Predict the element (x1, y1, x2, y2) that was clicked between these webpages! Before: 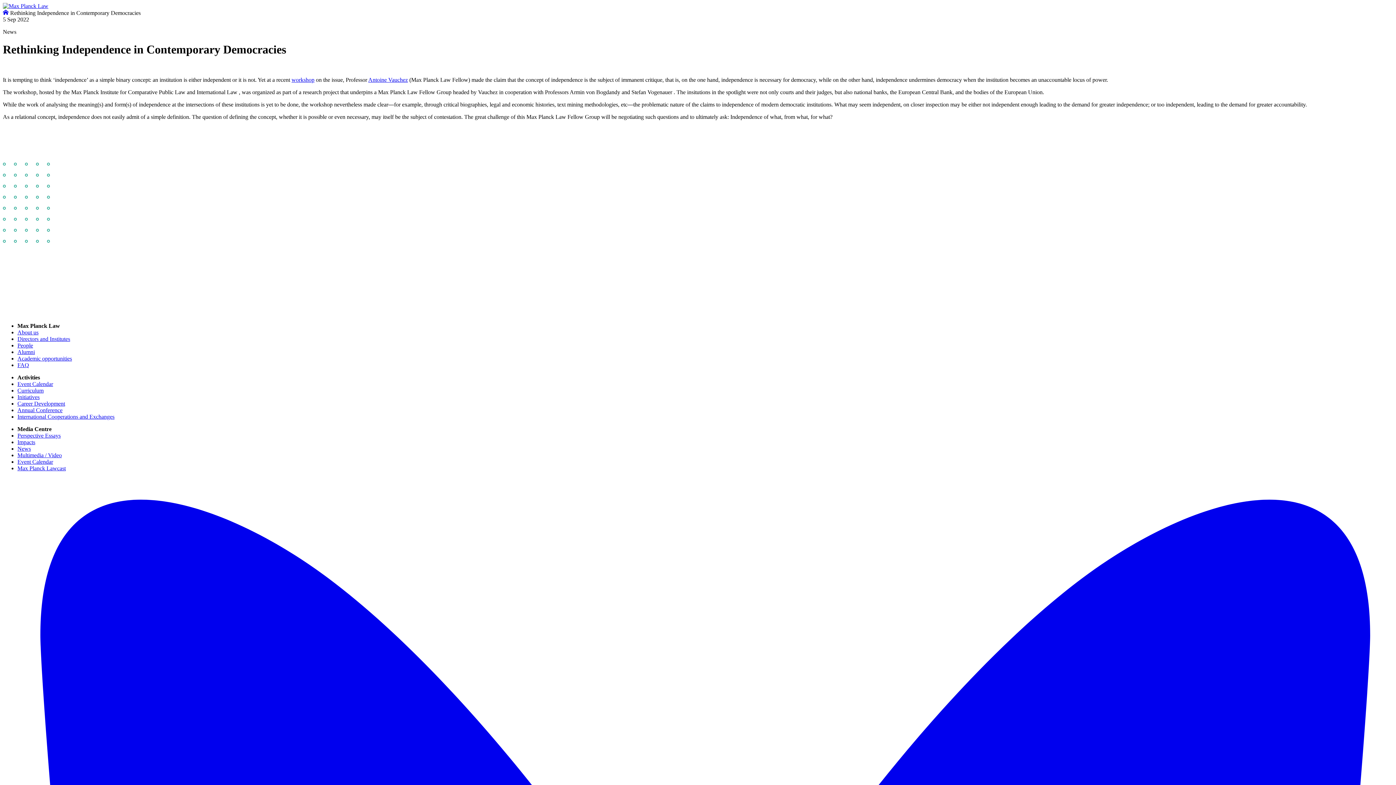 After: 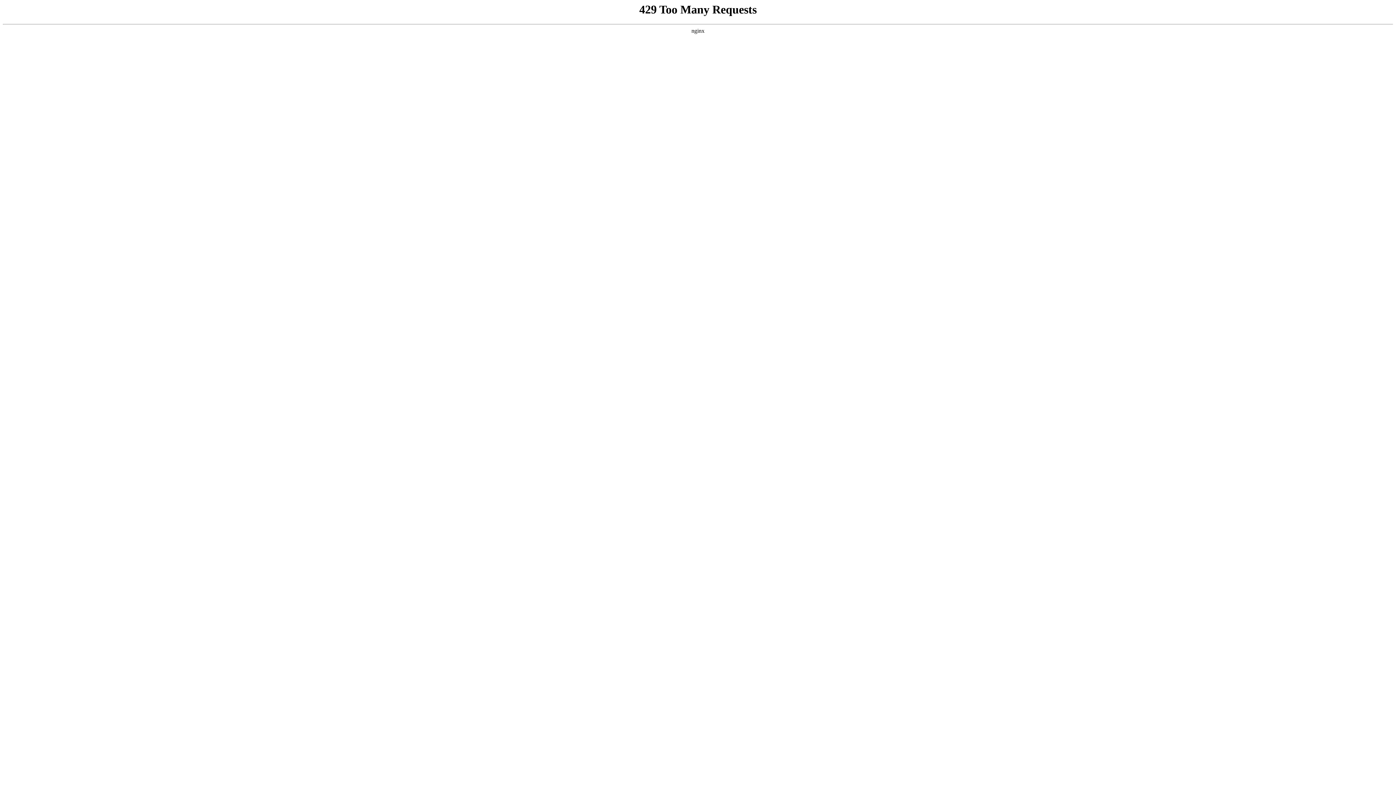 Action: bbox: (17, 452, 61, 458) label: Multimedia / Video